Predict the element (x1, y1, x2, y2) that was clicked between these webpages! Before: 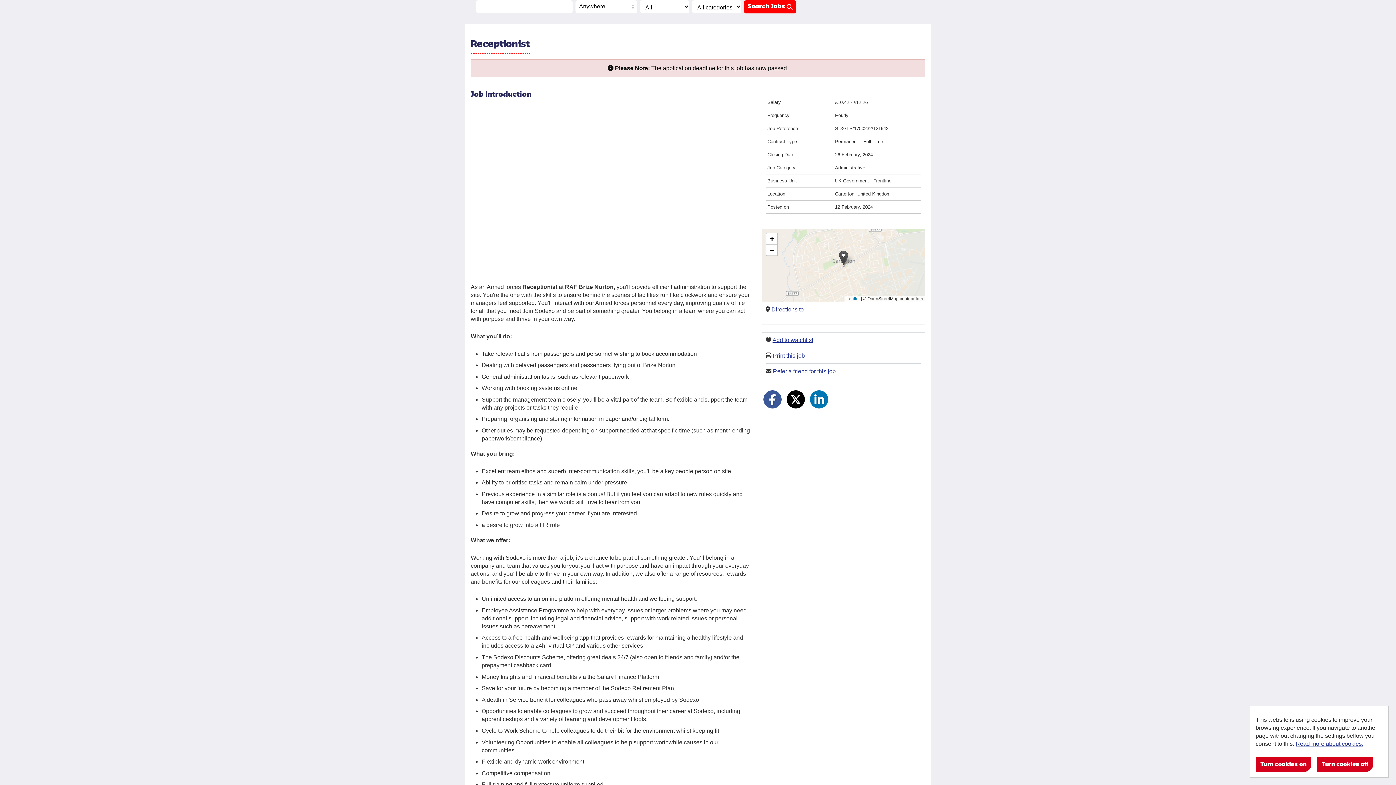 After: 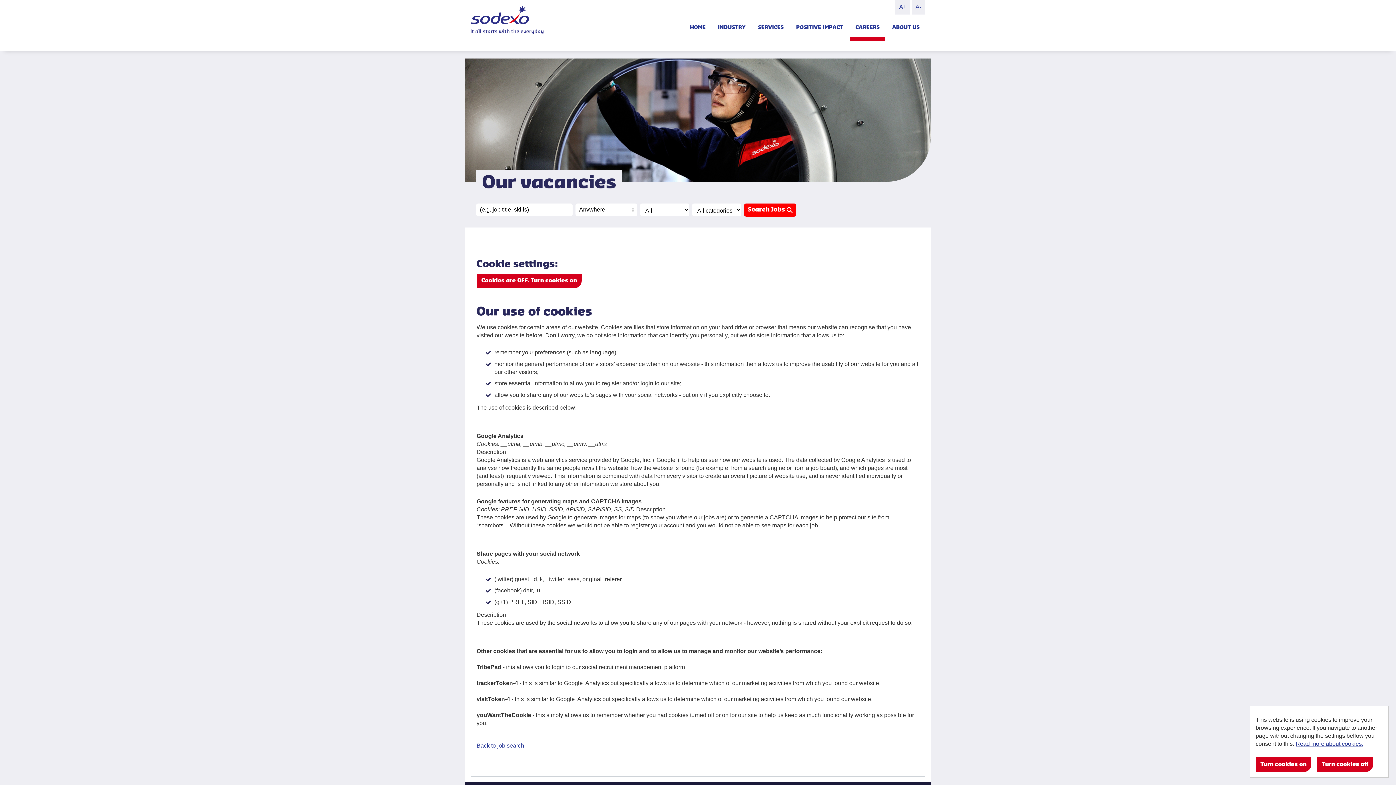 Action: bbox: (1296, 741, 1363, 747) label: Read more about cookies.